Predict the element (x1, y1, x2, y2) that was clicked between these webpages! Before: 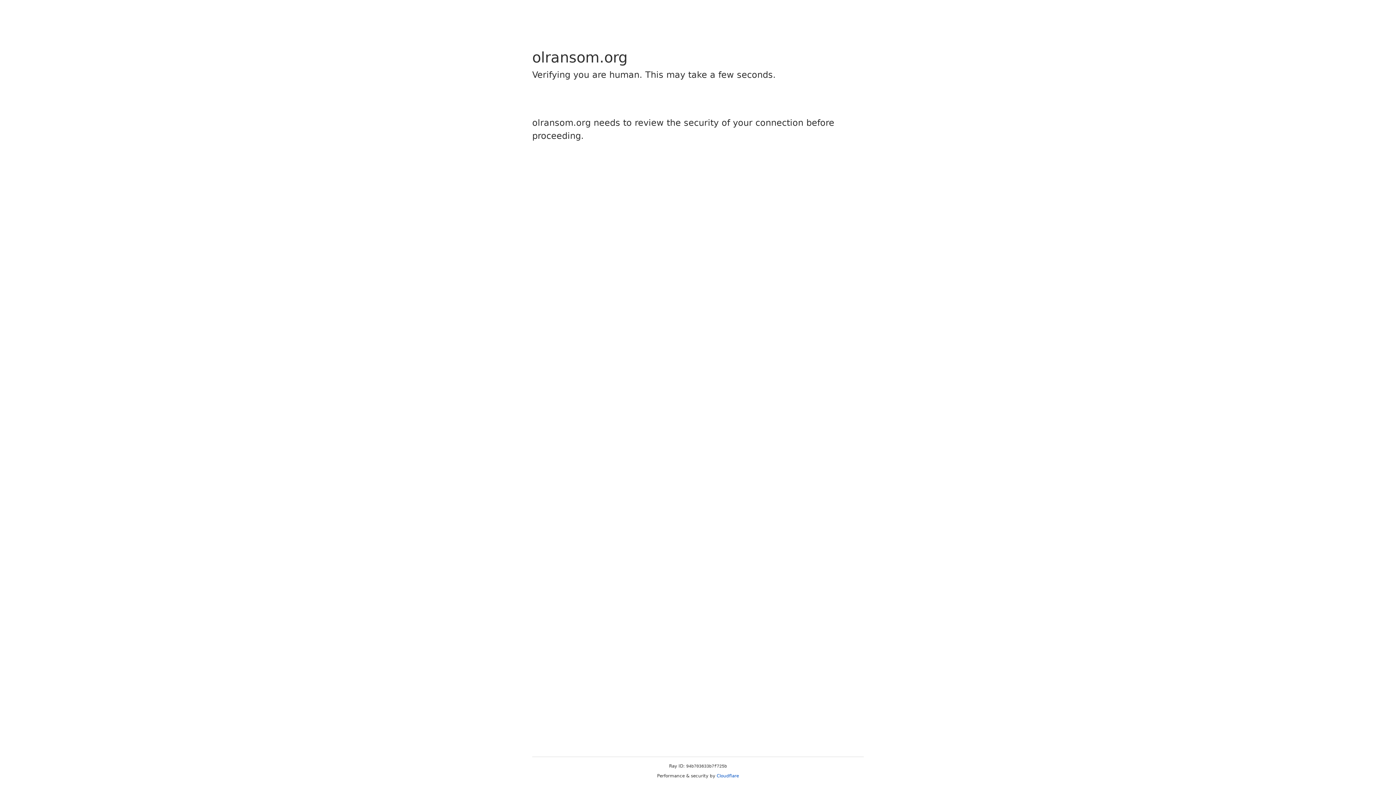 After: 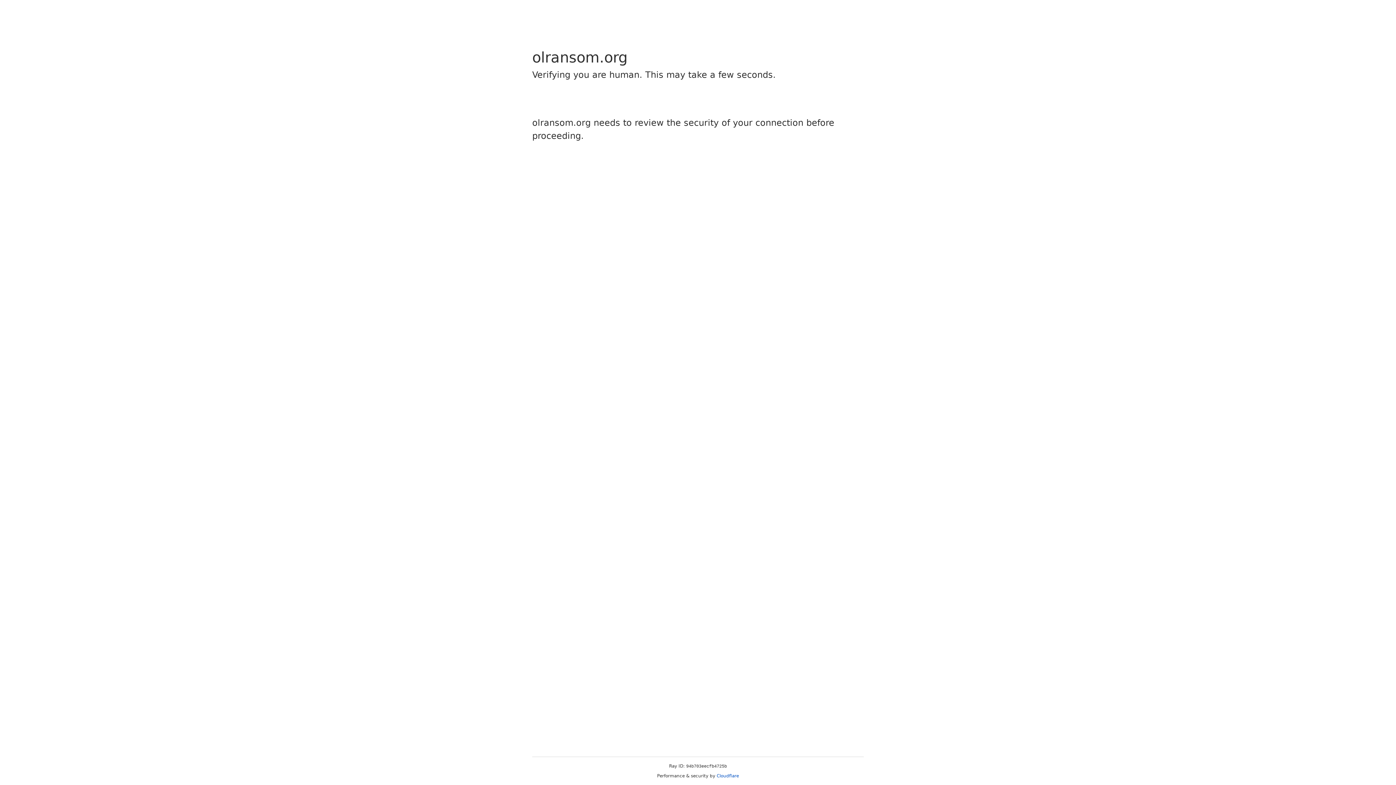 Action: bbox: (716, 773, 739, 778) label: Cloudflare